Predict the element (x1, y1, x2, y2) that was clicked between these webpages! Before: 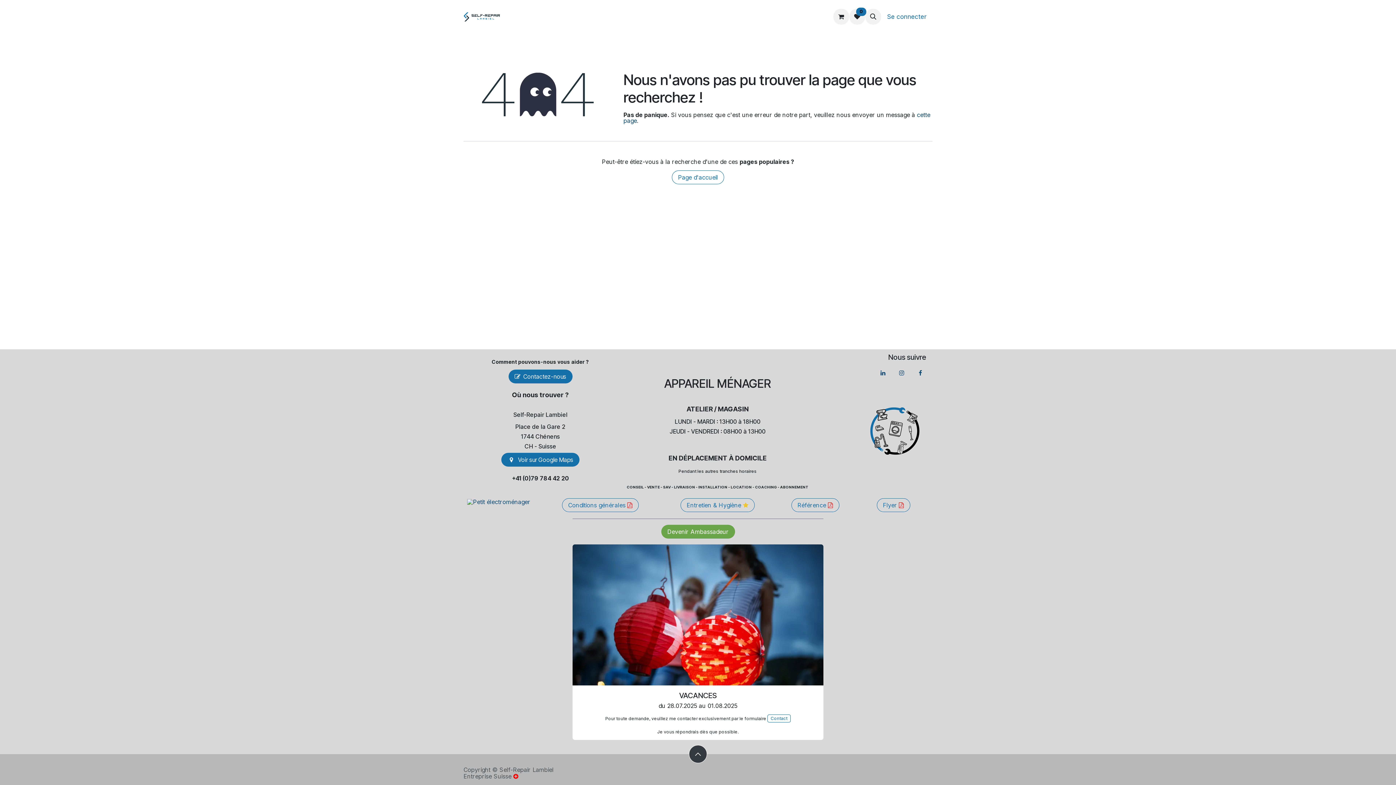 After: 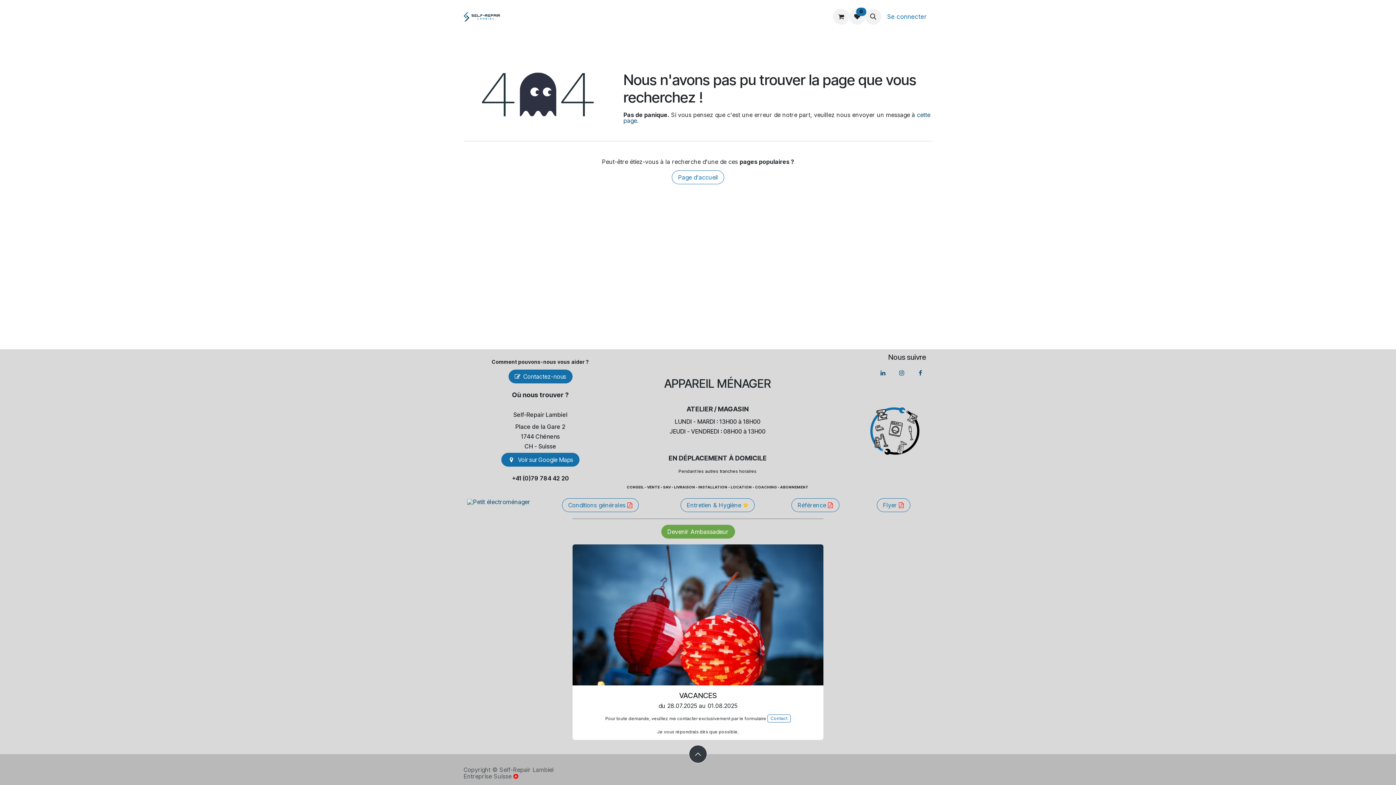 Action: bbox: (690, 10, 734, 22) label: Astuce 